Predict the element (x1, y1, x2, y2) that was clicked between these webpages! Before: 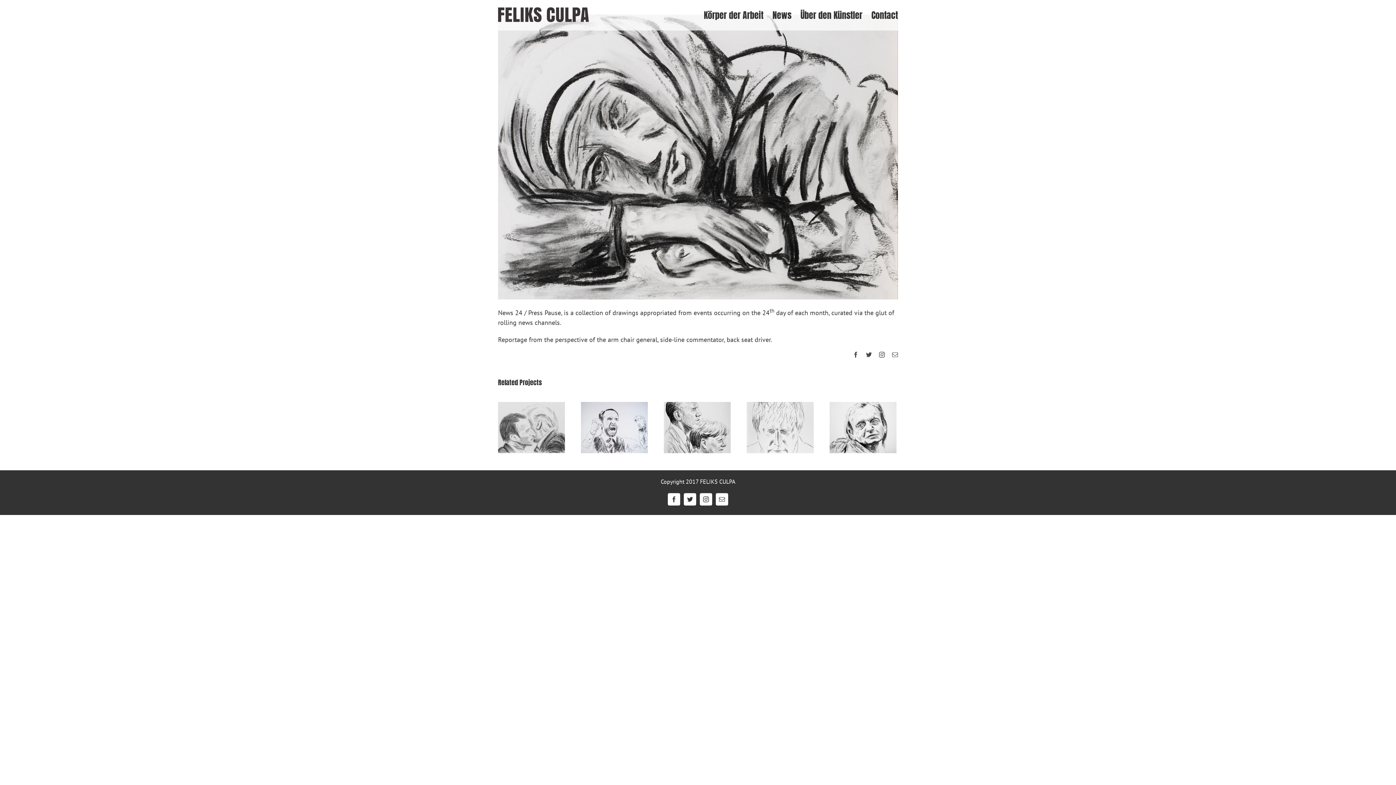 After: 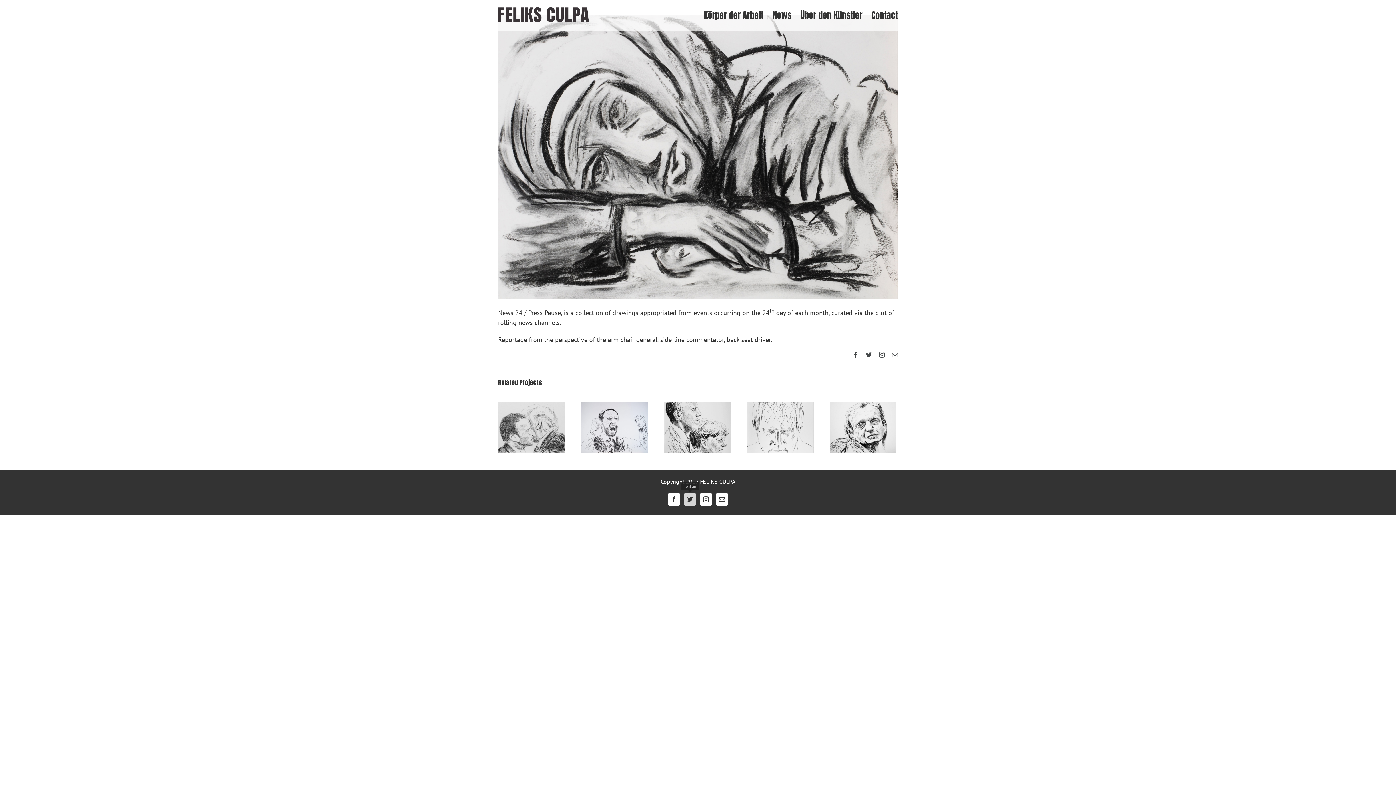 Action: bbox: (684, 493, 696, 505) label: Twitter